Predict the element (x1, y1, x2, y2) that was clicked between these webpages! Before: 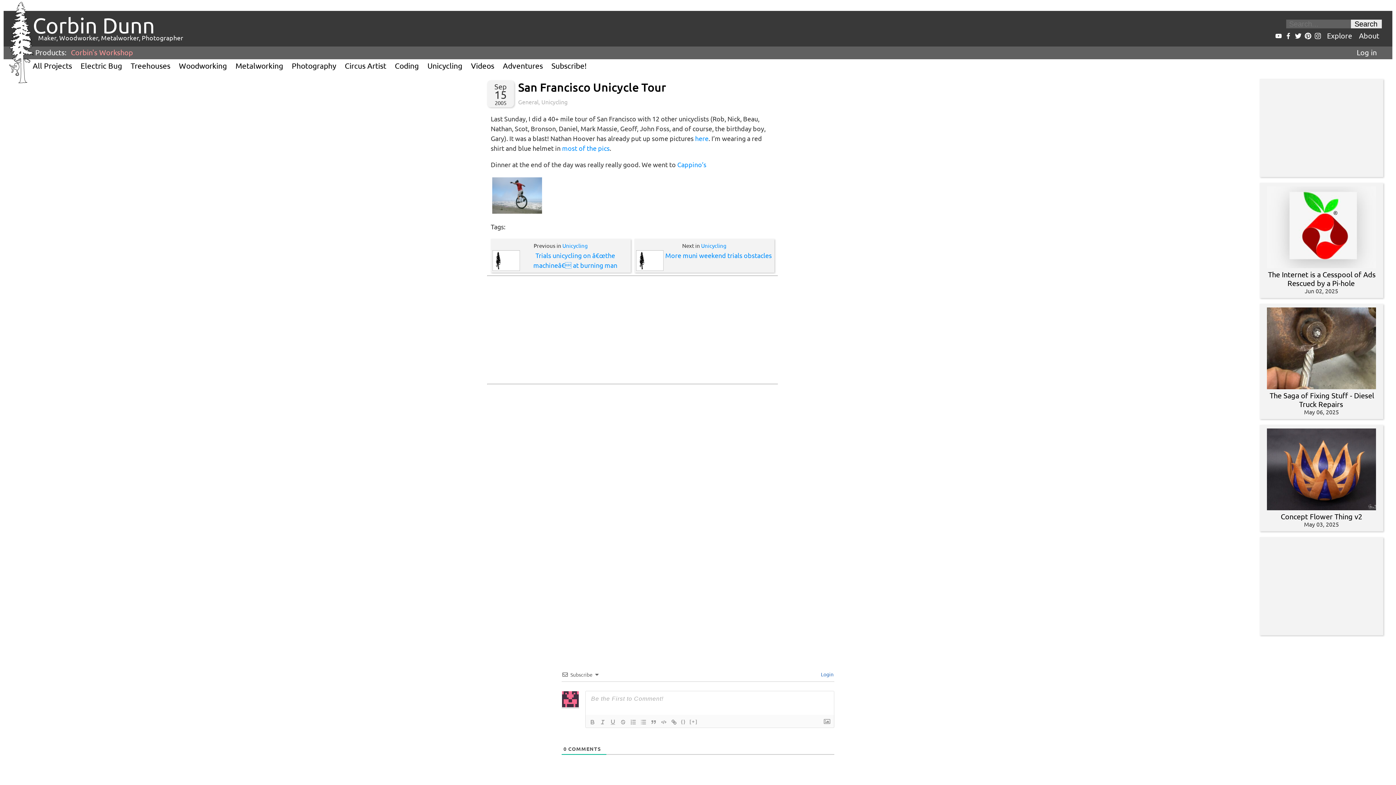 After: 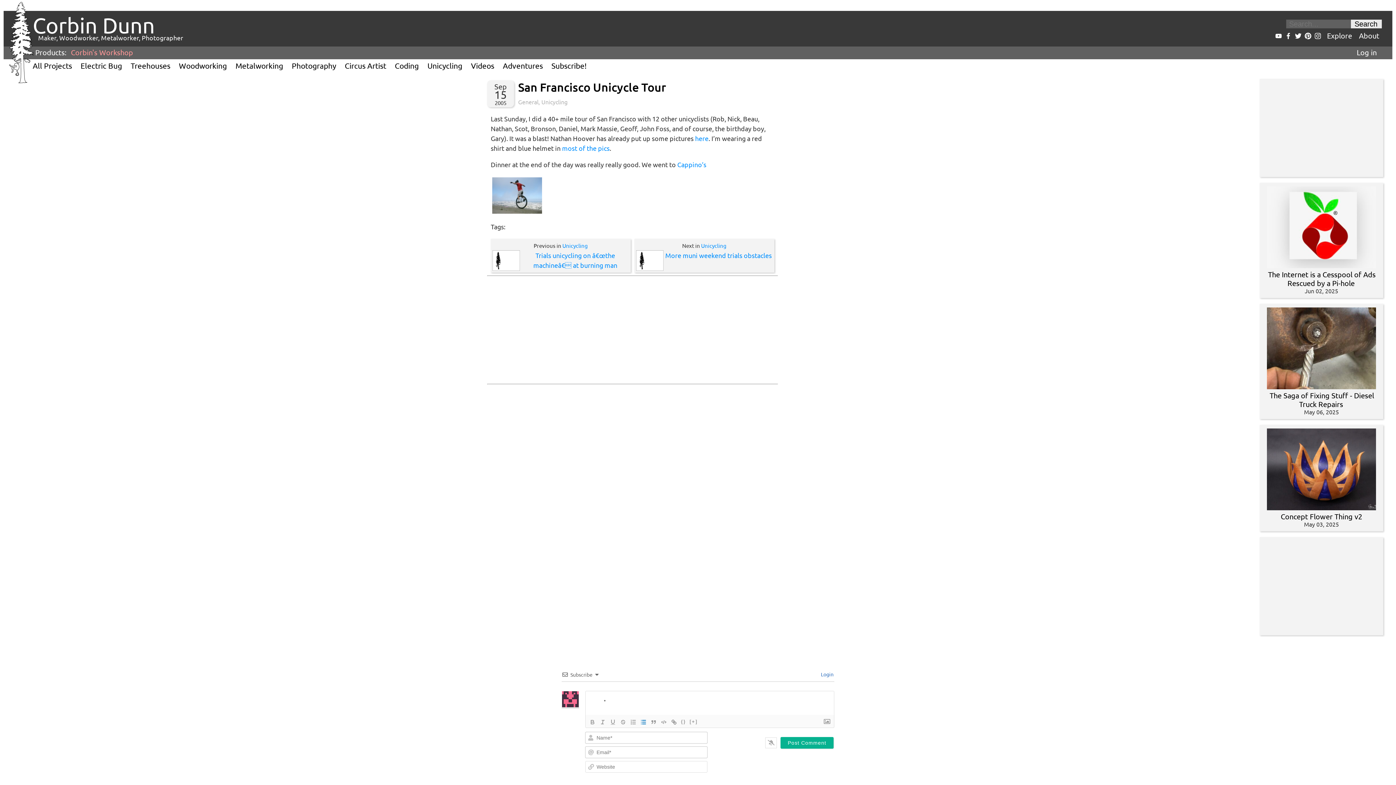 Action: bbox: (638, 718, 648, 726)